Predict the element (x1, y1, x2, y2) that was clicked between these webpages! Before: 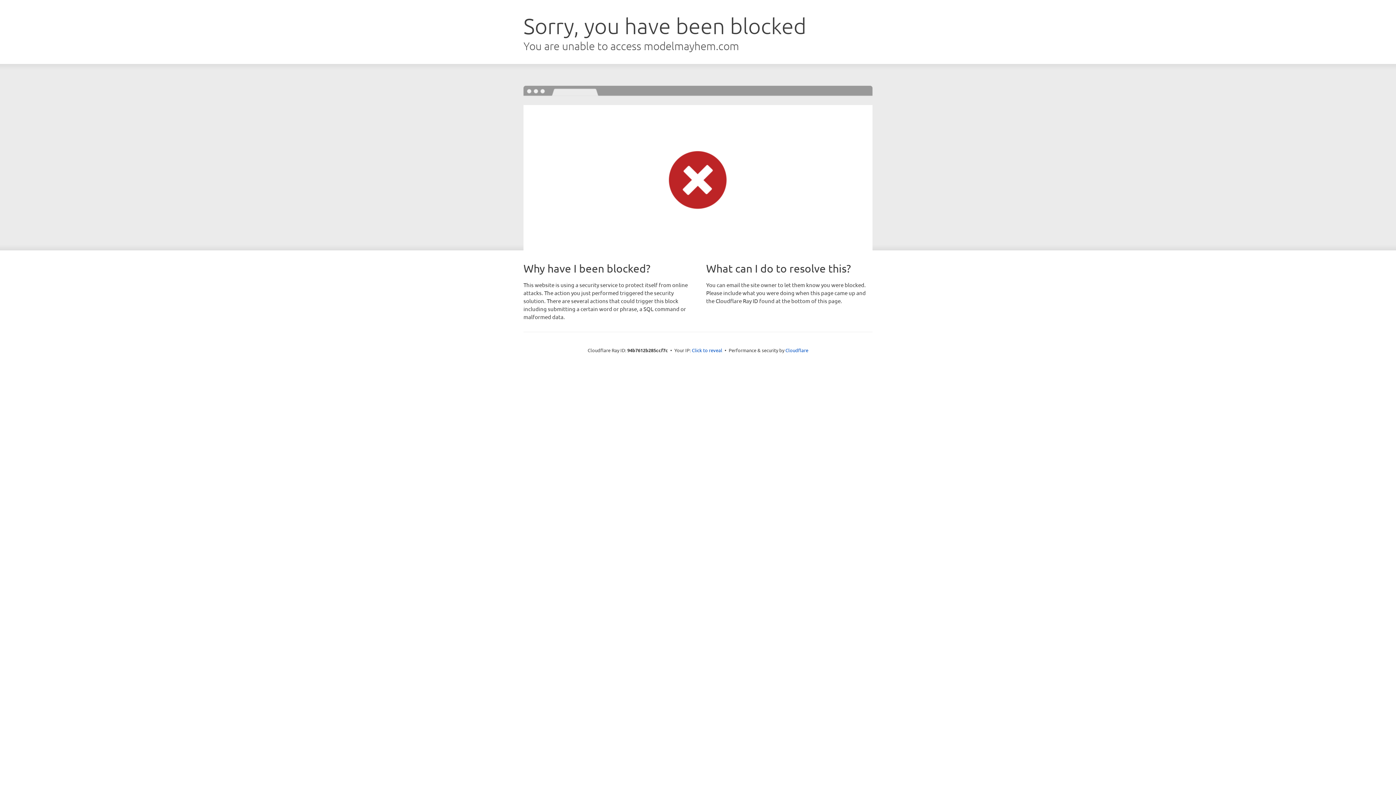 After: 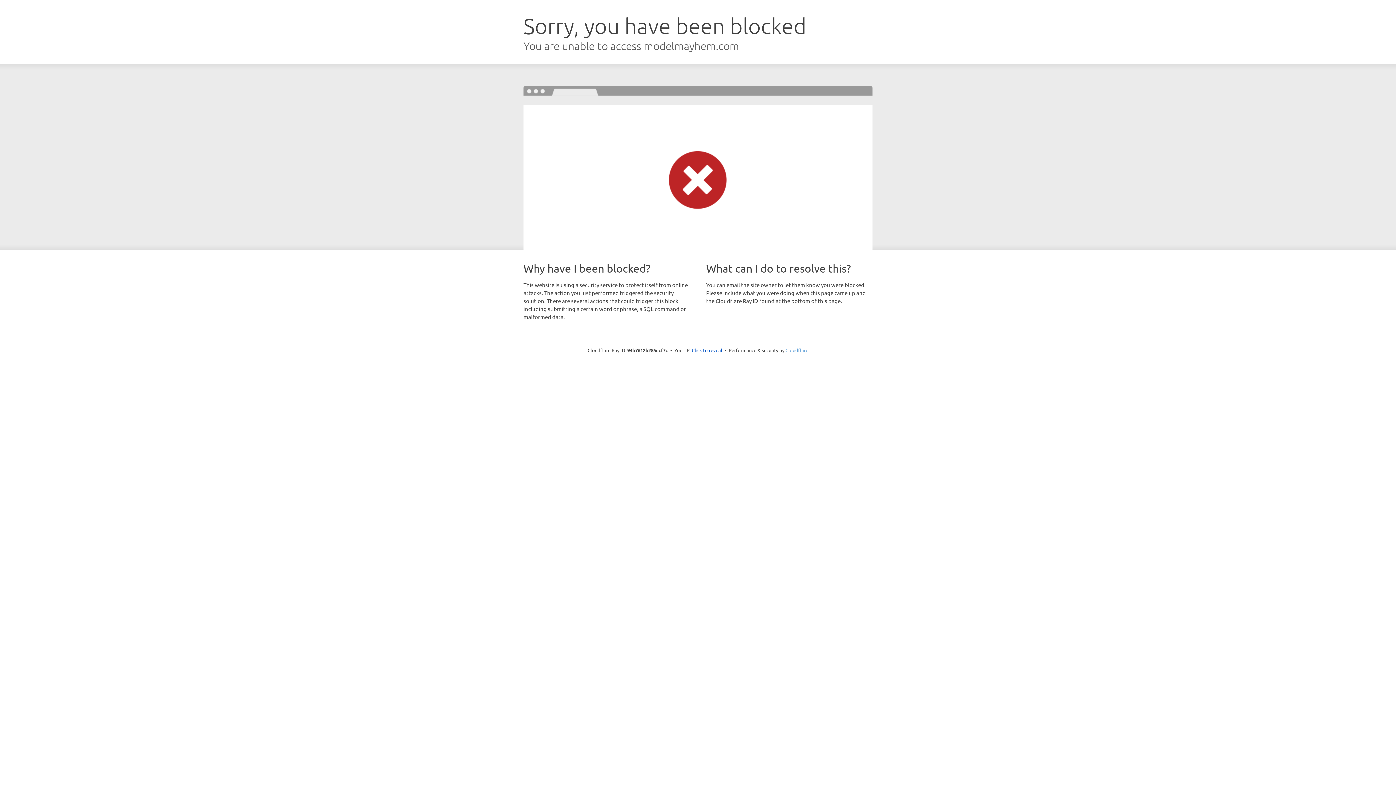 Action: bbox: (785, 347, 808, 353) label: Cloudflare